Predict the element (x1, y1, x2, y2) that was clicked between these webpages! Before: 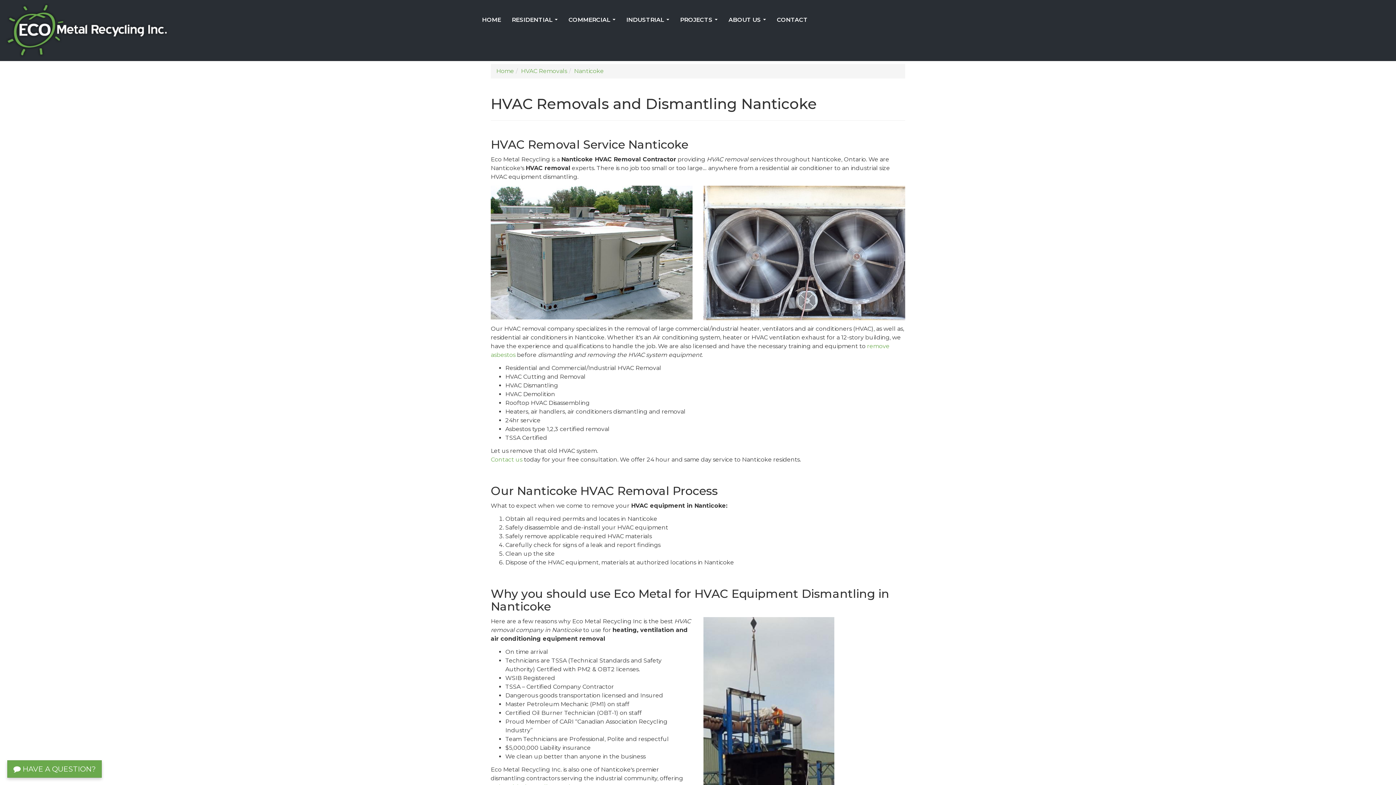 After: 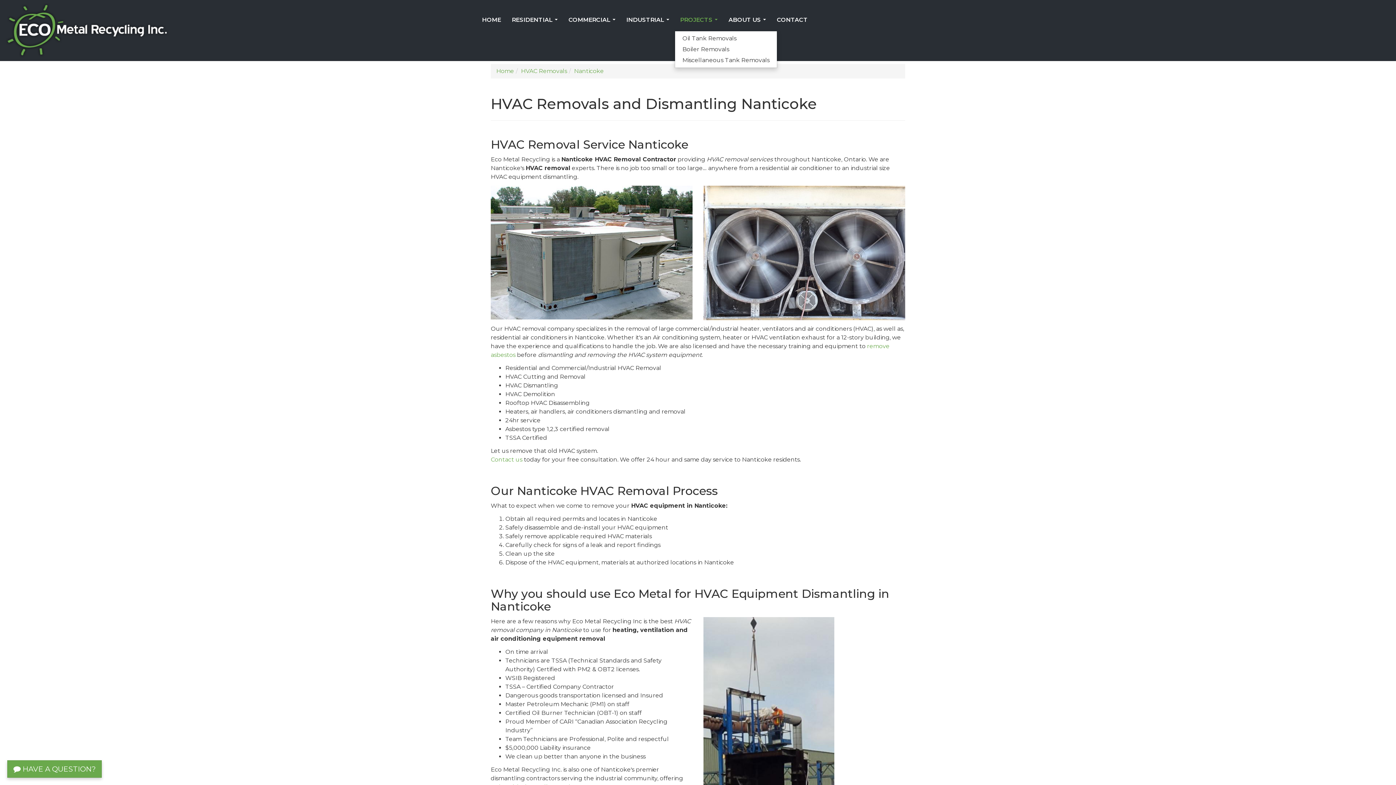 Action: bbox: (674, 9, 723, 30) label: PROJECTS...